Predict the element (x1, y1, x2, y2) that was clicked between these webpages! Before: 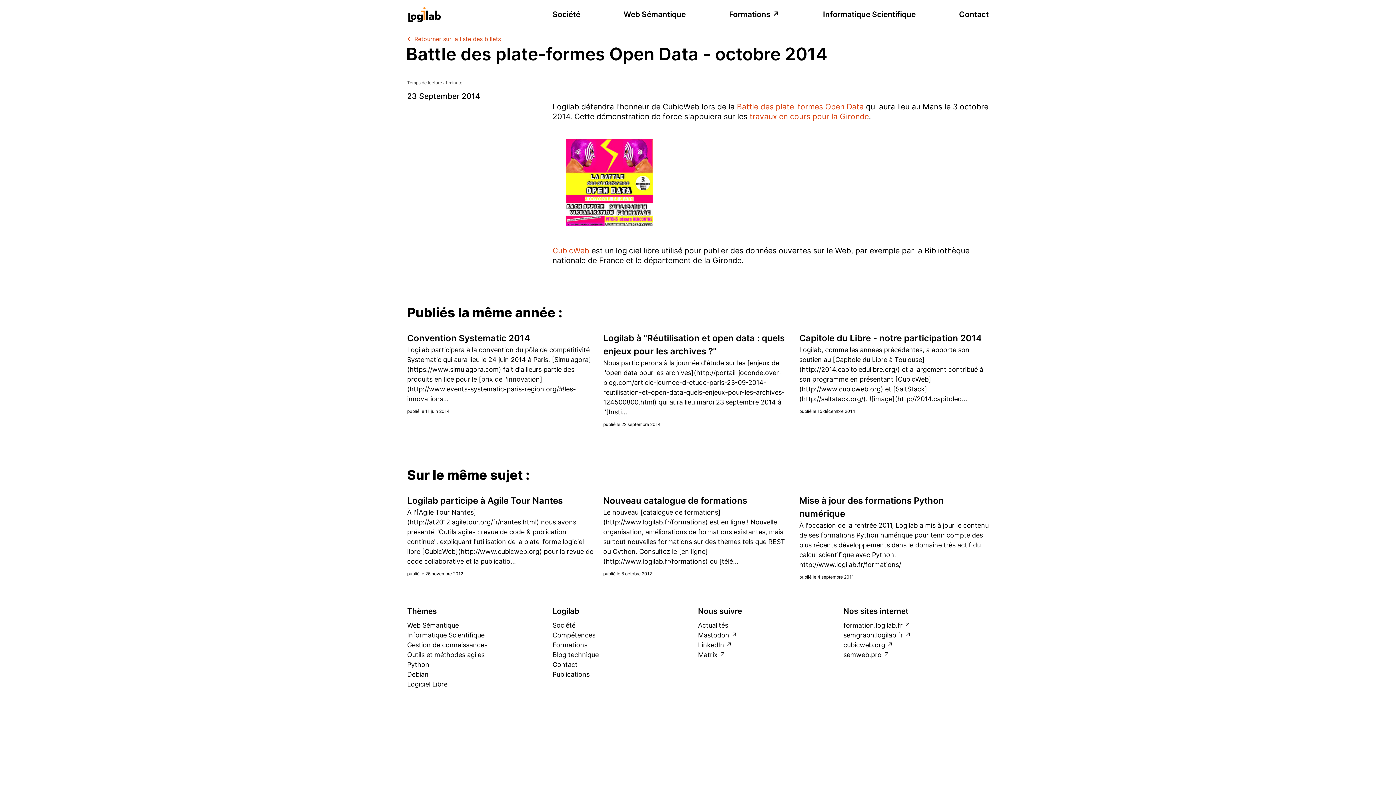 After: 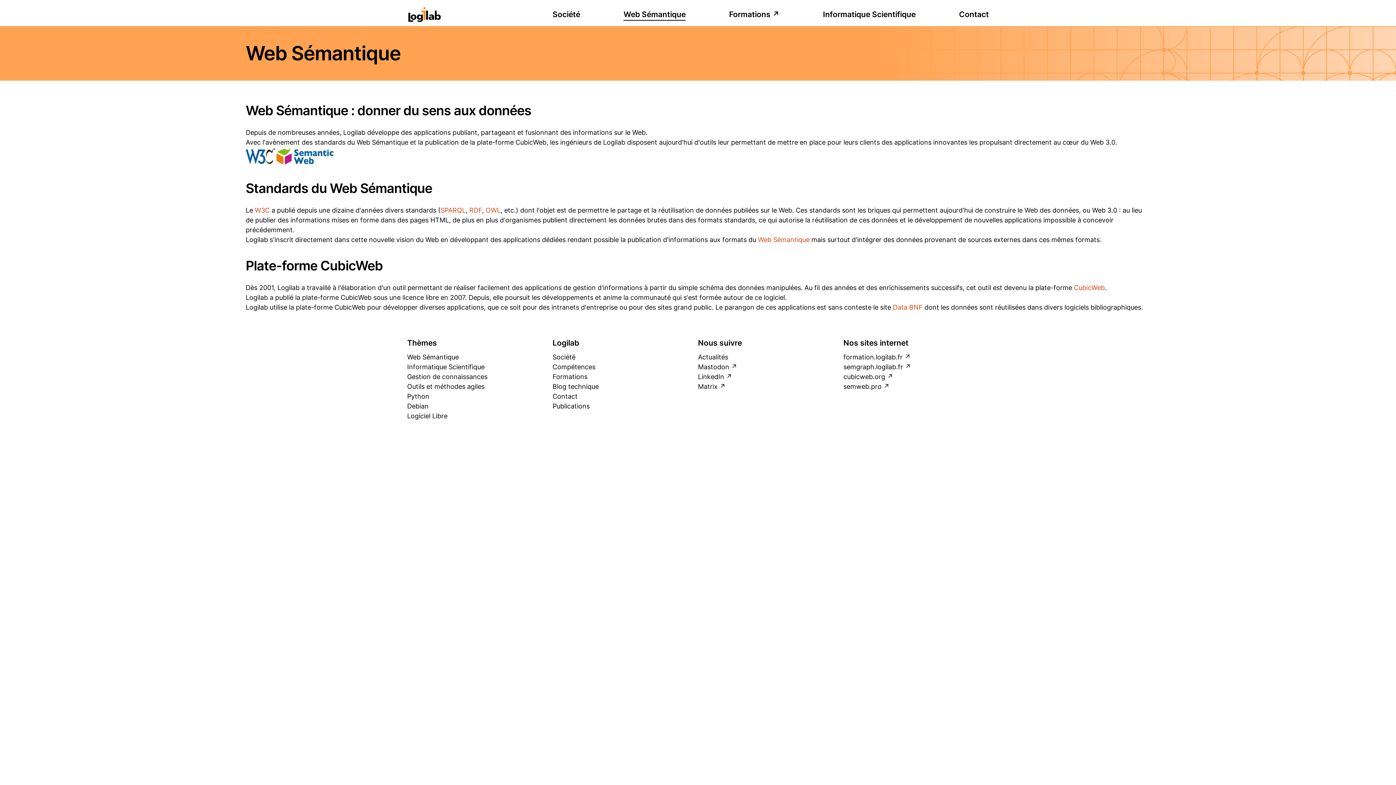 Action: bbox: (623, 0, 685, 20) label: Web Sémantique